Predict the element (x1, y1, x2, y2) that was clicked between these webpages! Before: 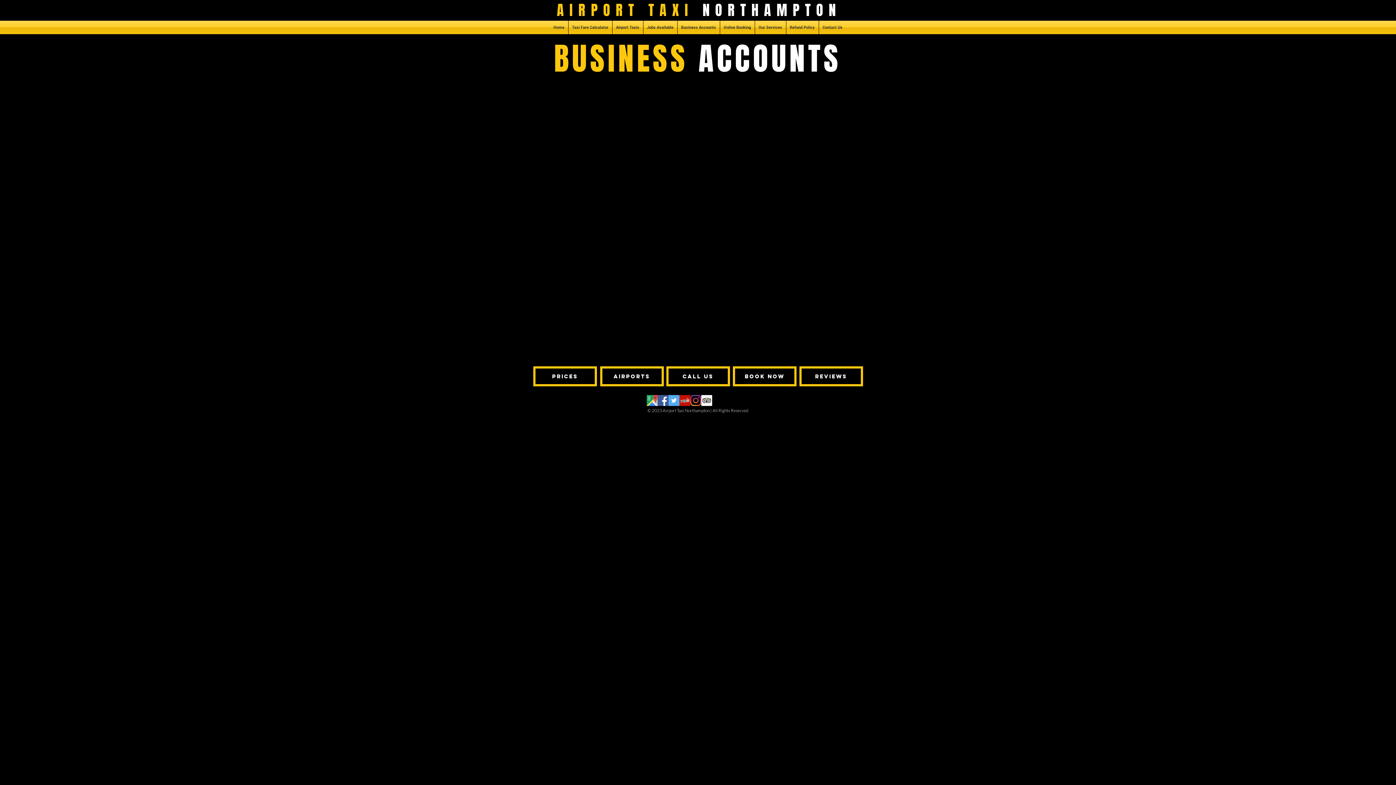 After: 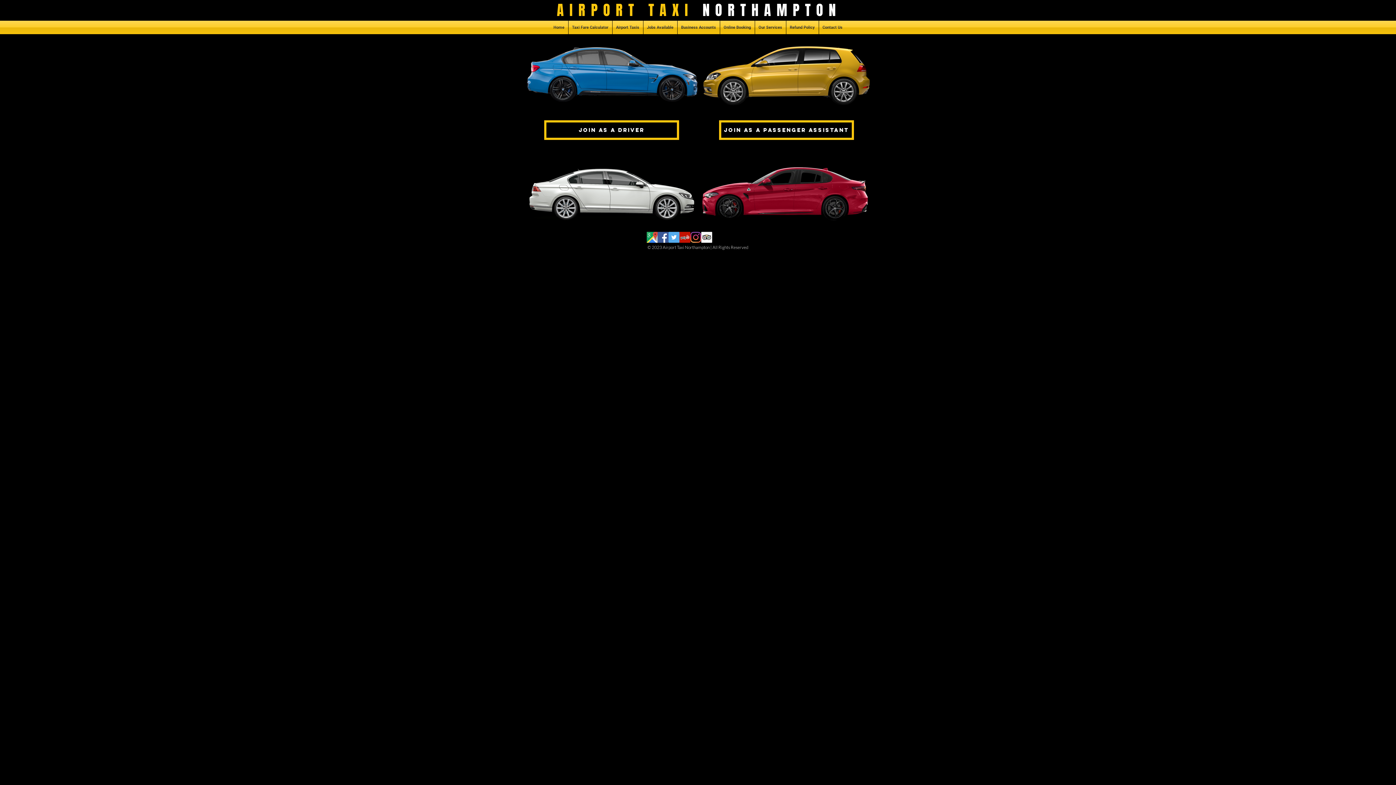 Action: label: Jobs Available bbox: (643, 20, 677, 34)